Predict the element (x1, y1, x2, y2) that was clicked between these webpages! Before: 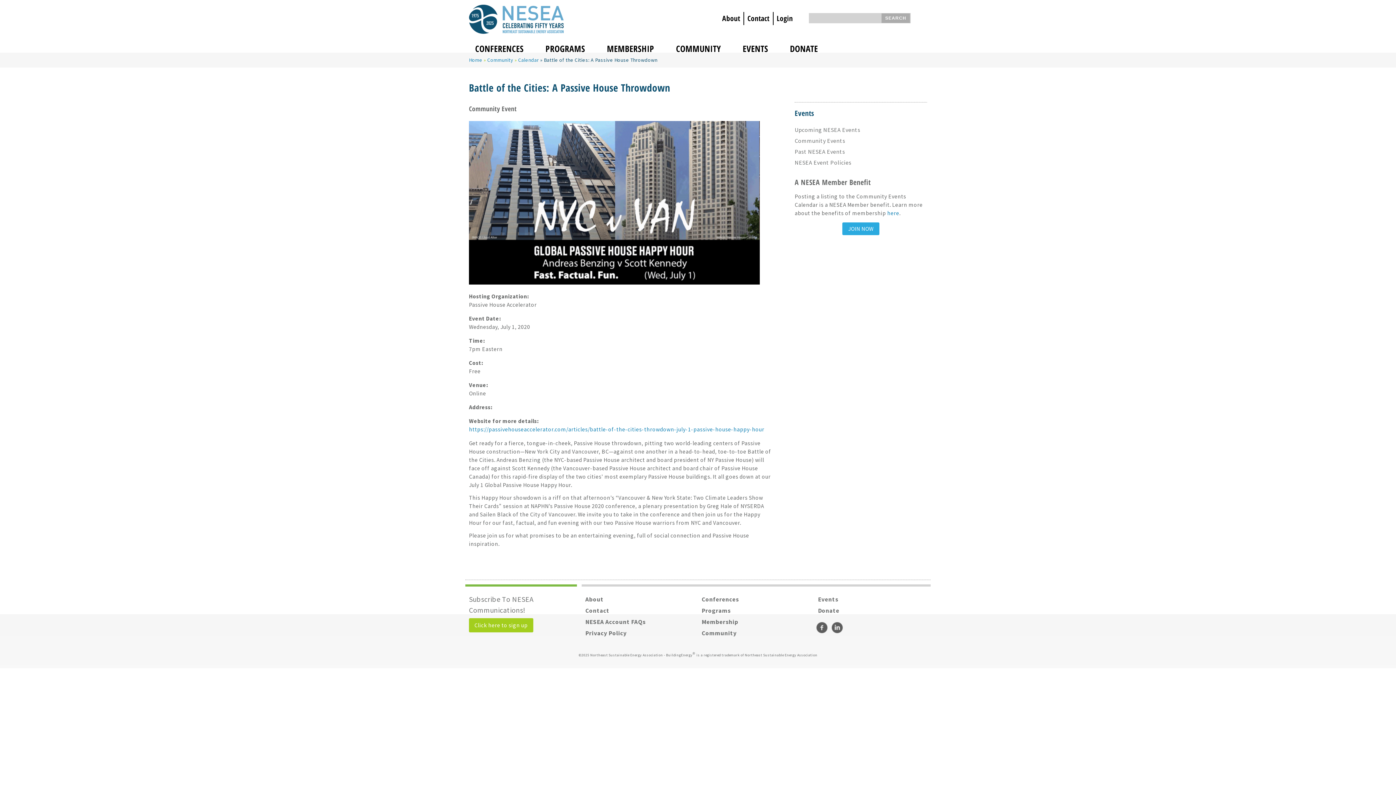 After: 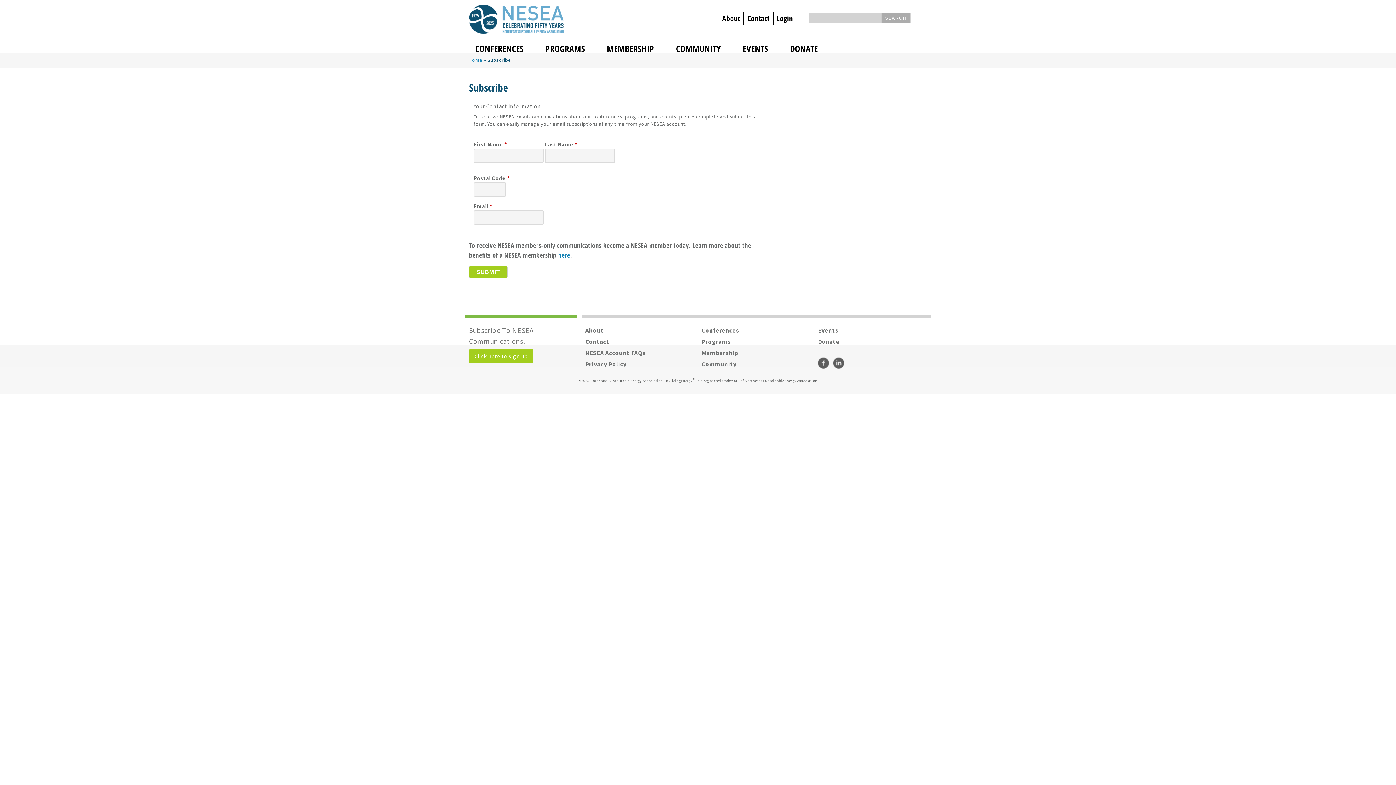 Action: bbox: (469, 618, 533, 632) label: Click here to sign up